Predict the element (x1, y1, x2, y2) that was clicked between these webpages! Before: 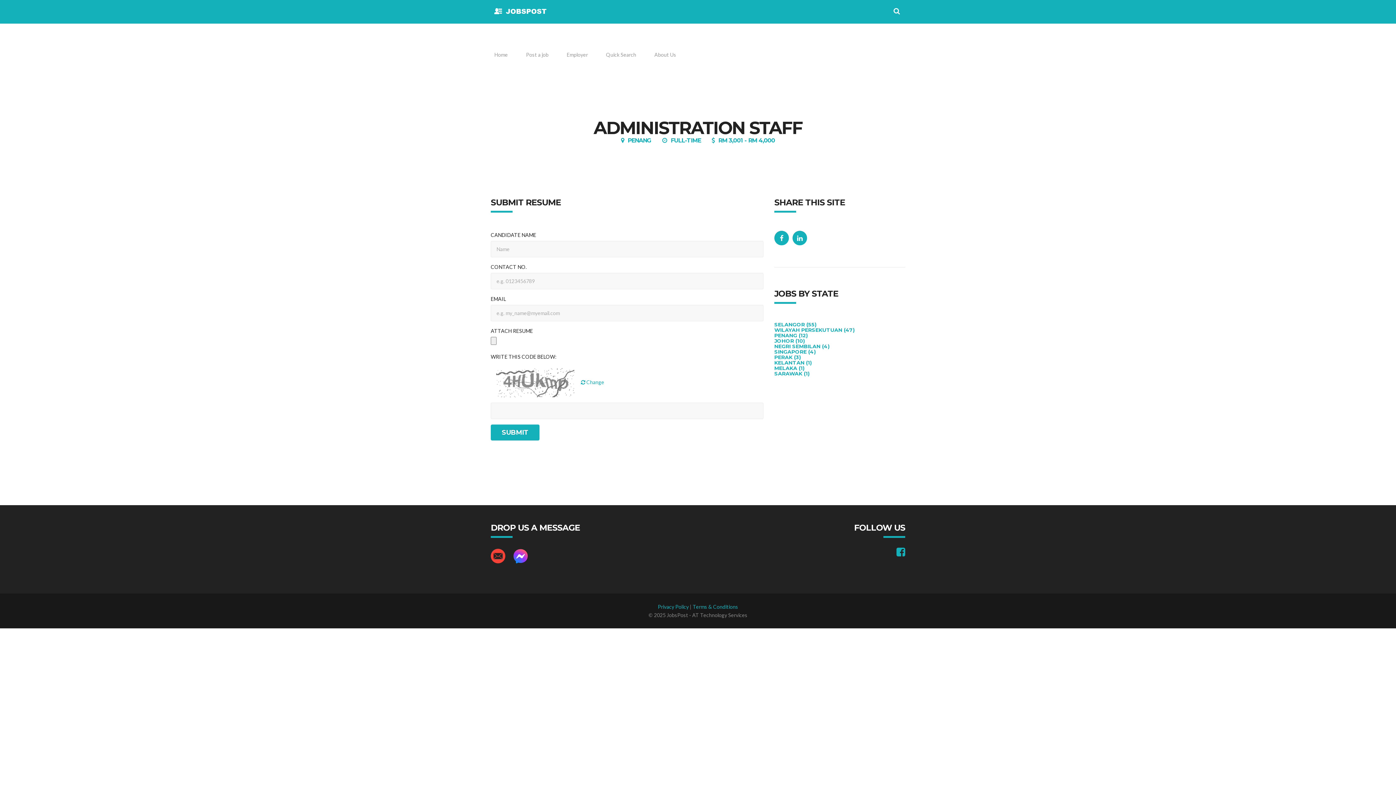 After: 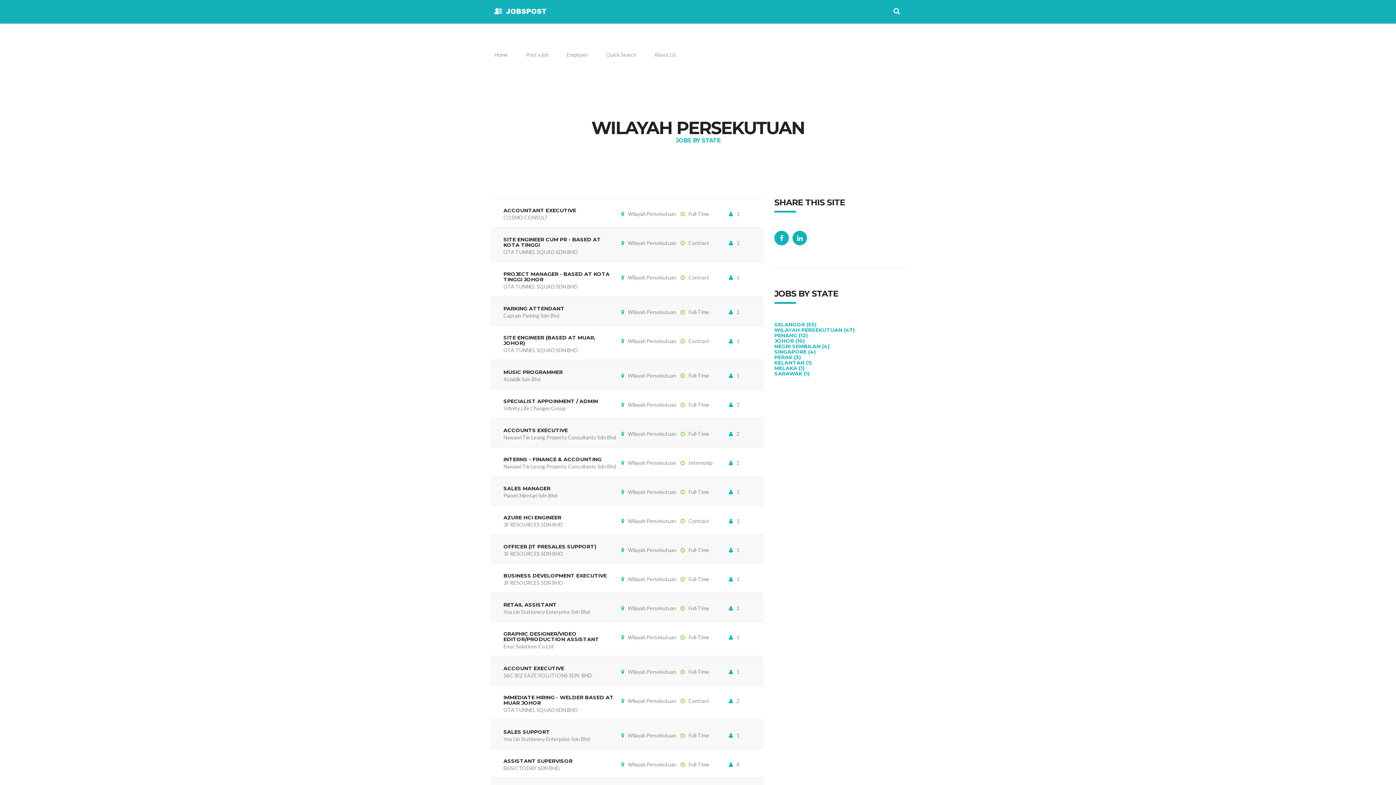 Action: bbox: (774, 326, 854, 333) label: WILAYAH PERSEKUTUAN (47)